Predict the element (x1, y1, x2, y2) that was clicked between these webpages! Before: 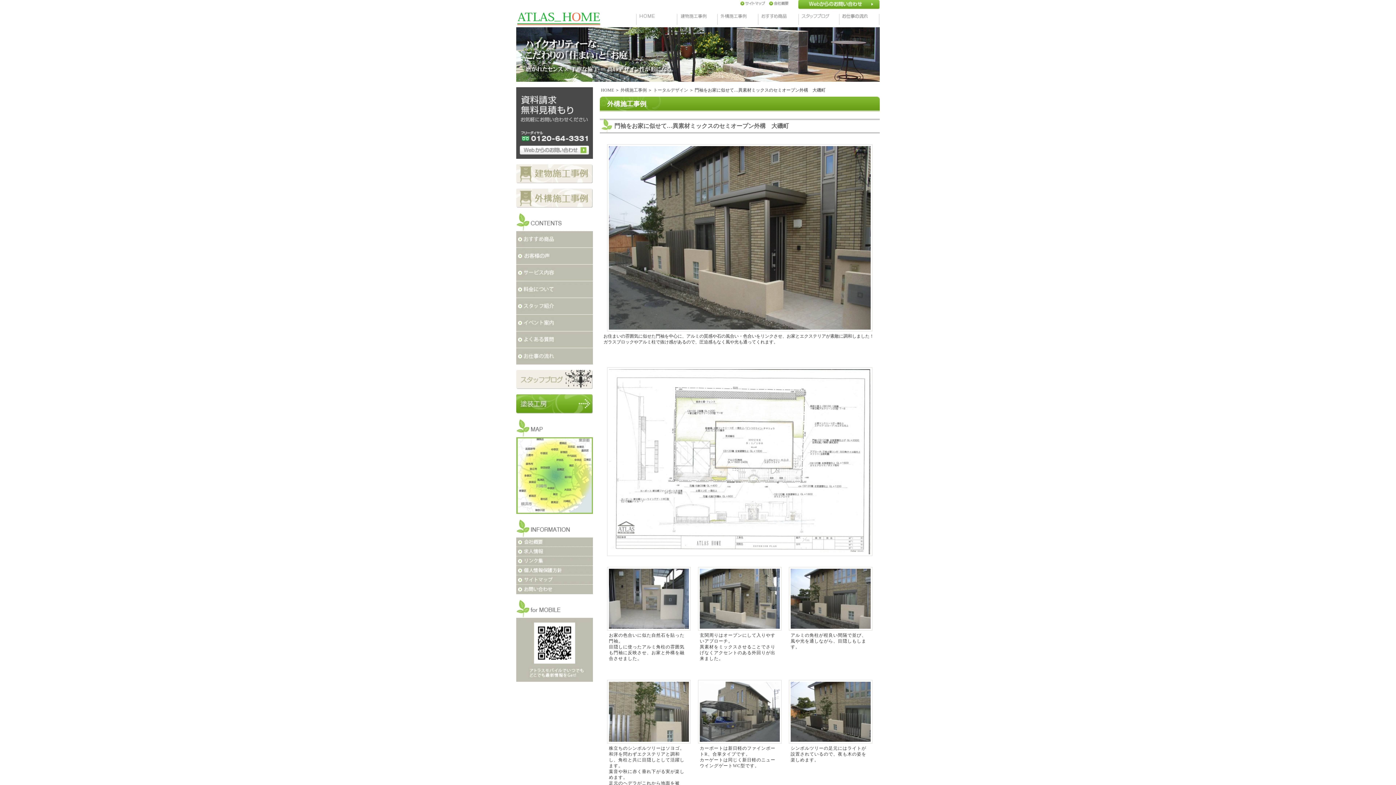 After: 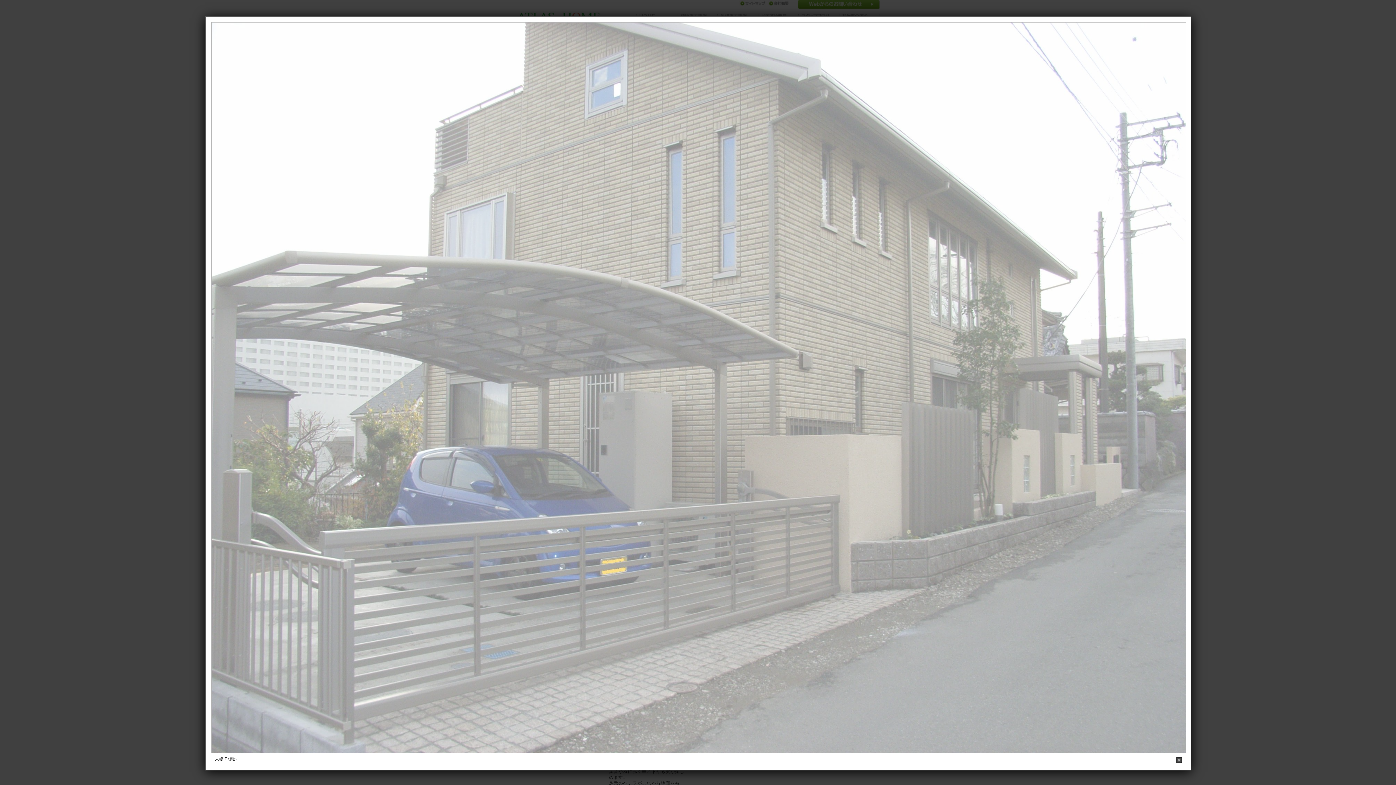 Action: bbox: (698, 738, 781, 743)